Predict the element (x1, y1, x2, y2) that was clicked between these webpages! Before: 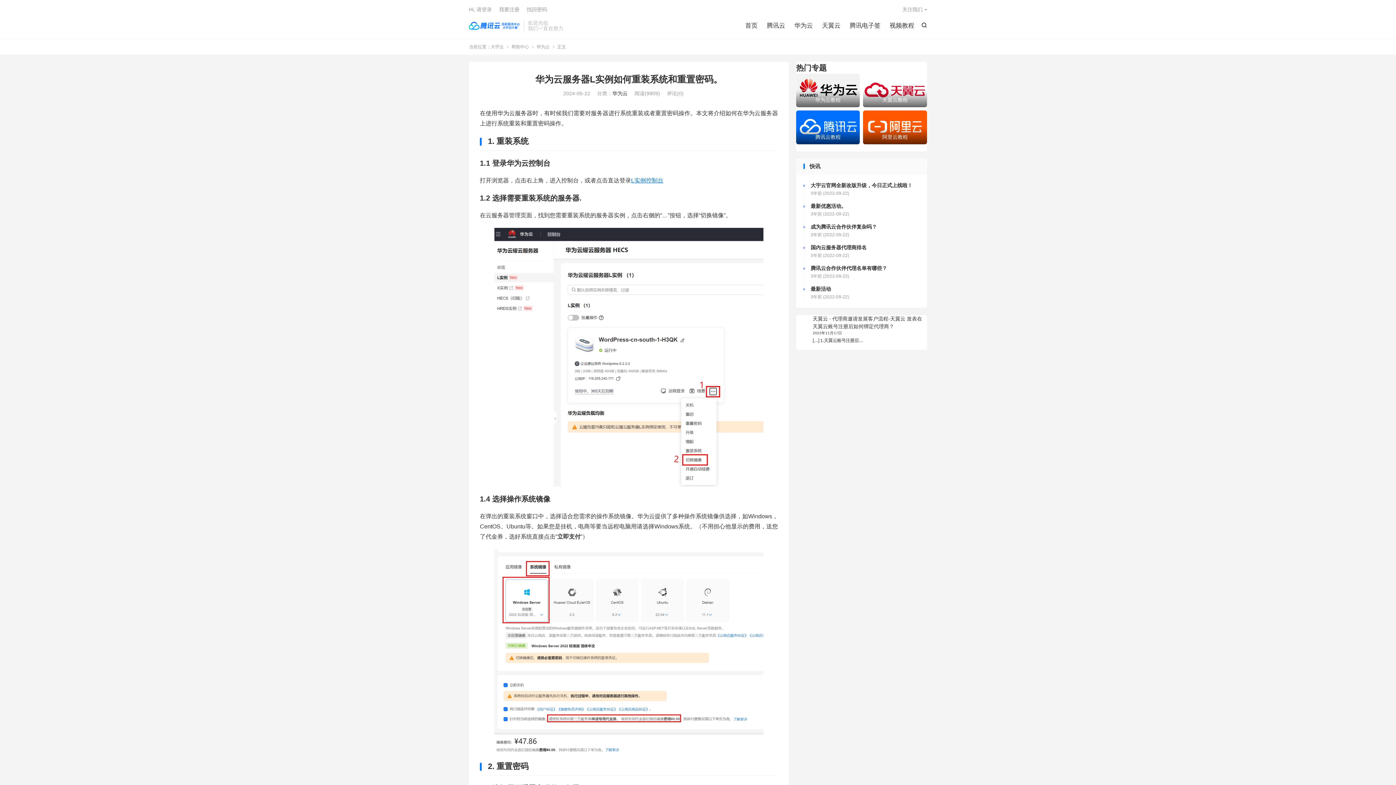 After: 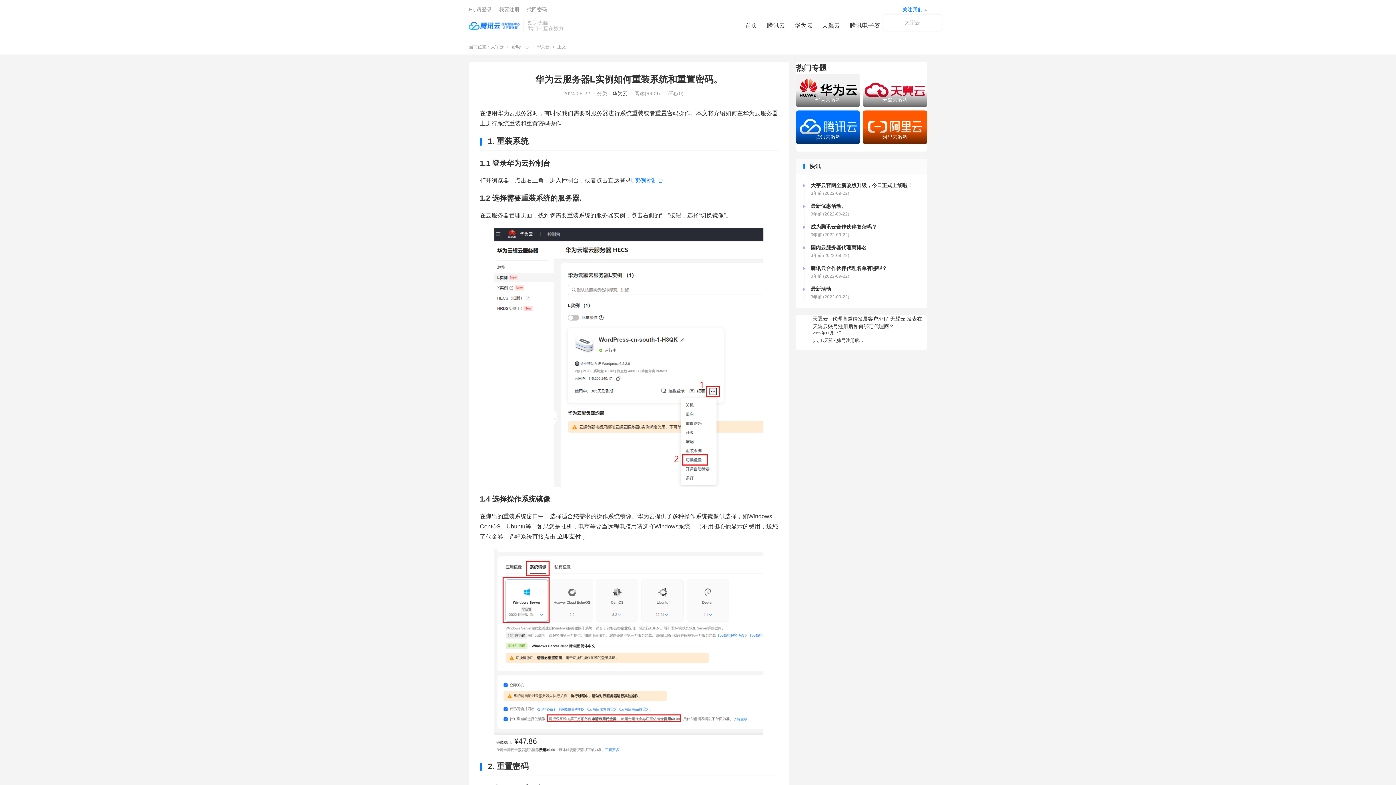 Action: label: 关注我们 bbox: (902, 4, 927, 14)